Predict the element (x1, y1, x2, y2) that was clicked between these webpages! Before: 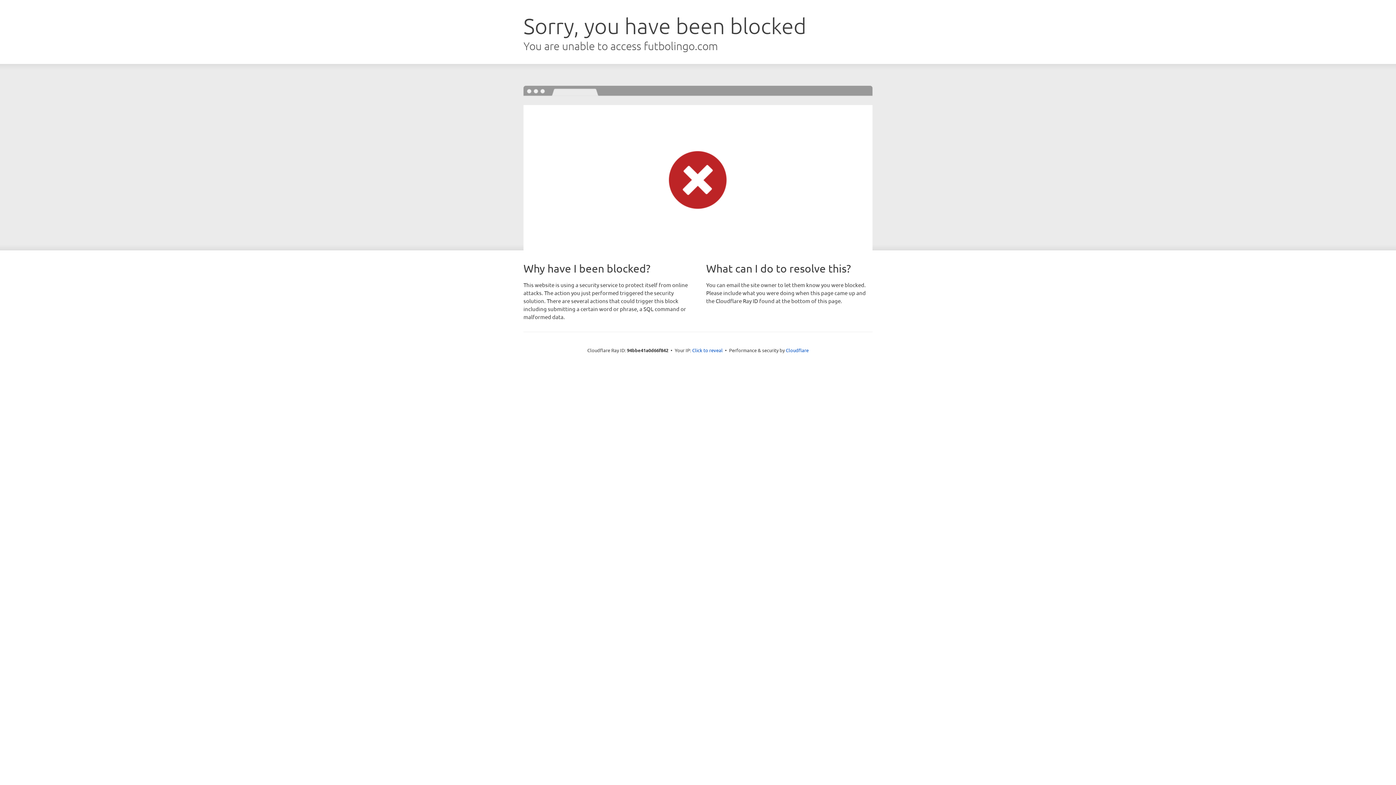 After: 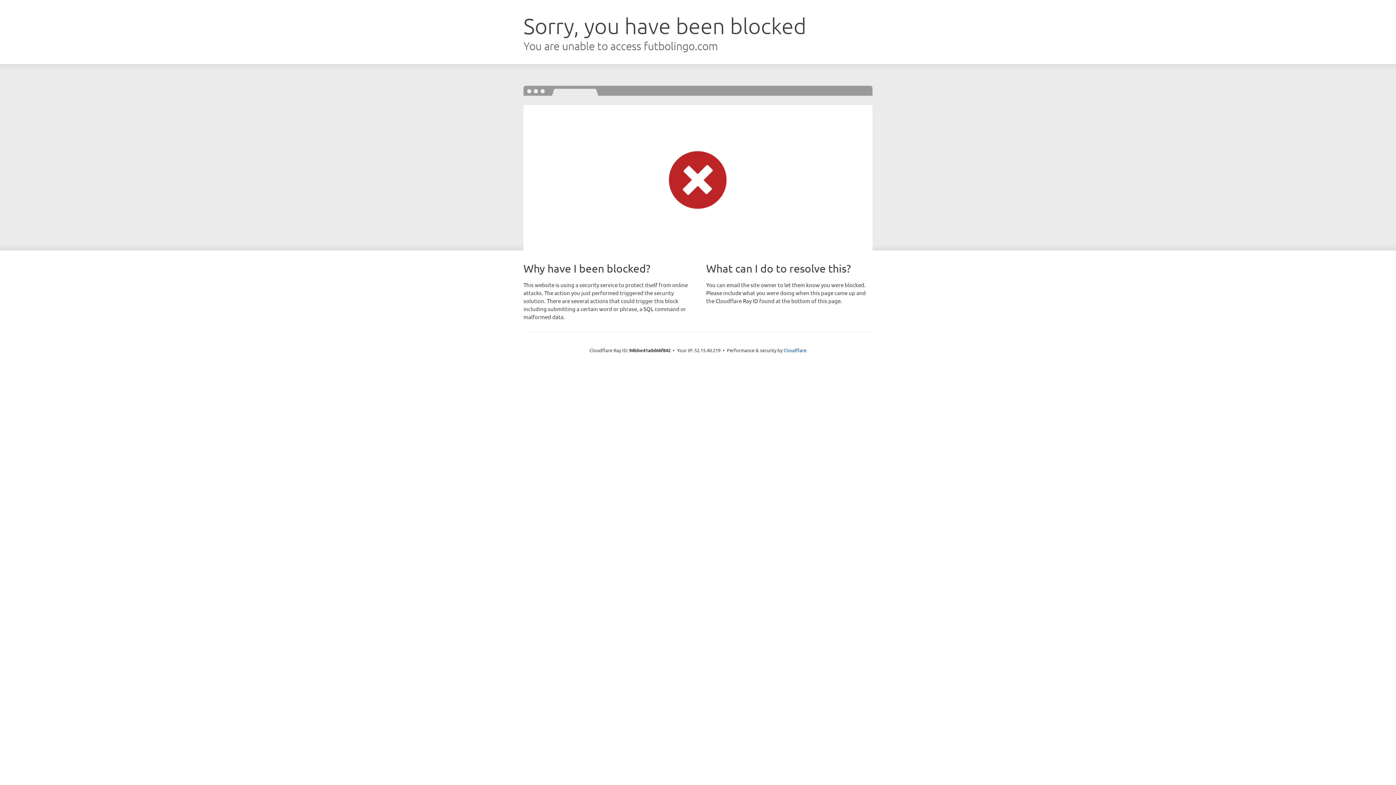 Action: label: Click to reveal bbox: (692, 346, 722, 353)